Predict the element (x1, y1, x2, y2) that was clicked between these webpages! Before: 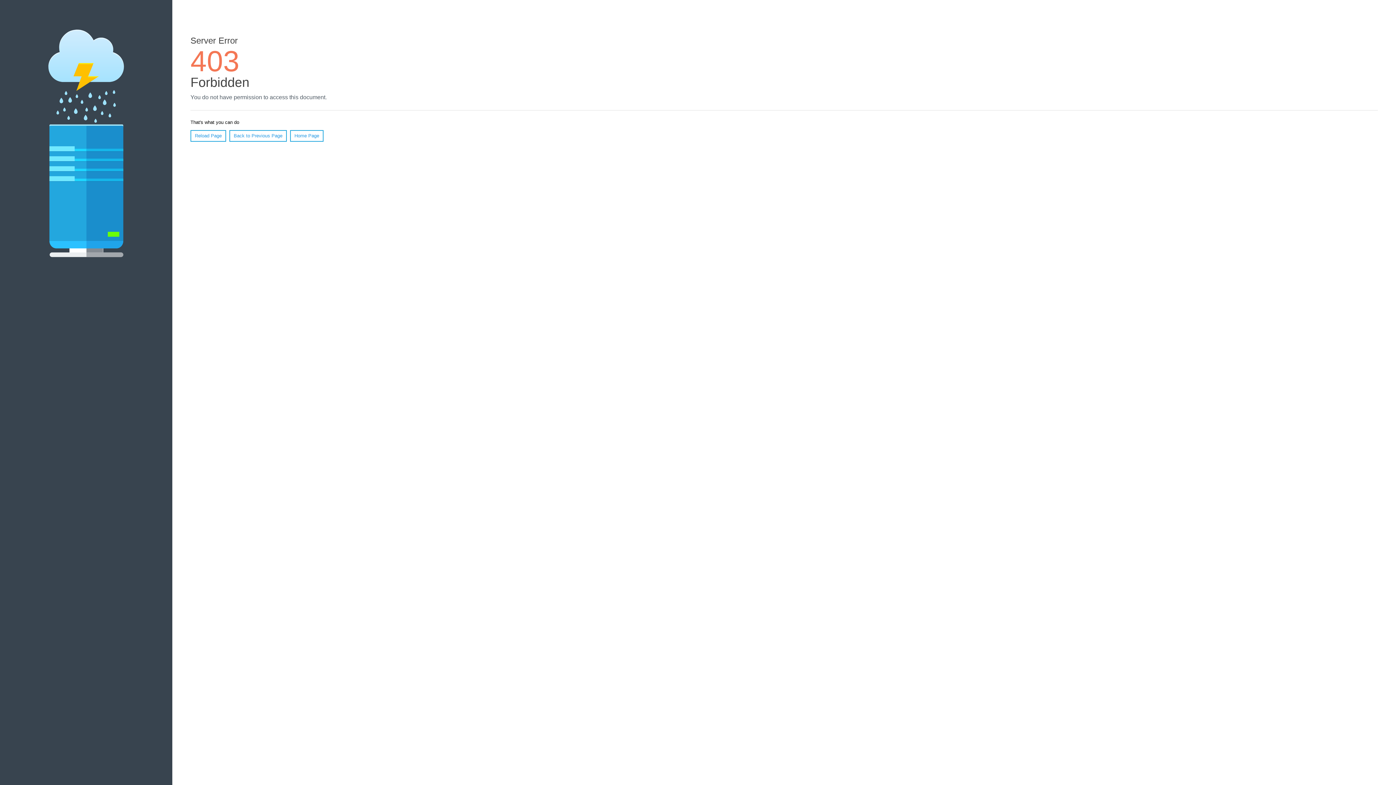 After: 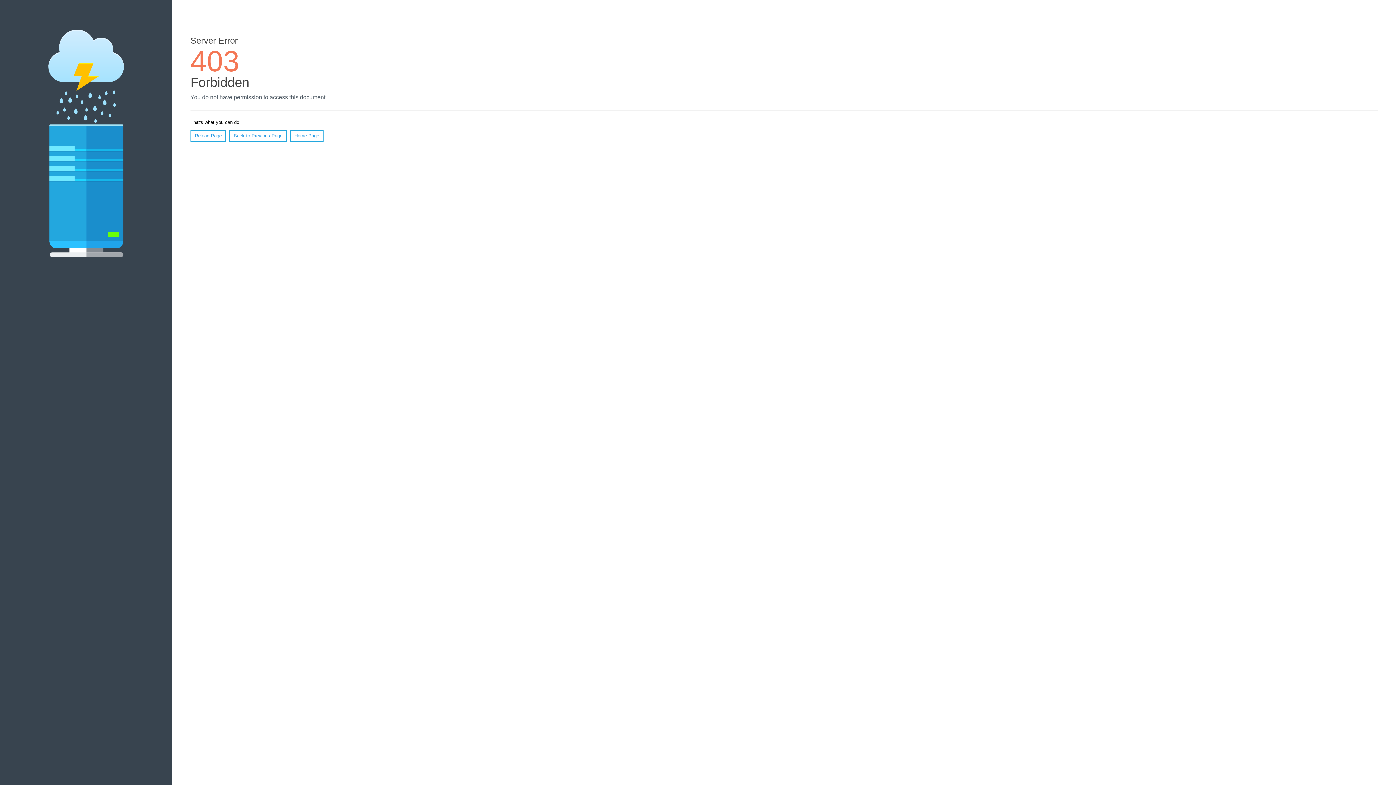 Action: bbox: (190, 130, 226, 141) label: Reload Page